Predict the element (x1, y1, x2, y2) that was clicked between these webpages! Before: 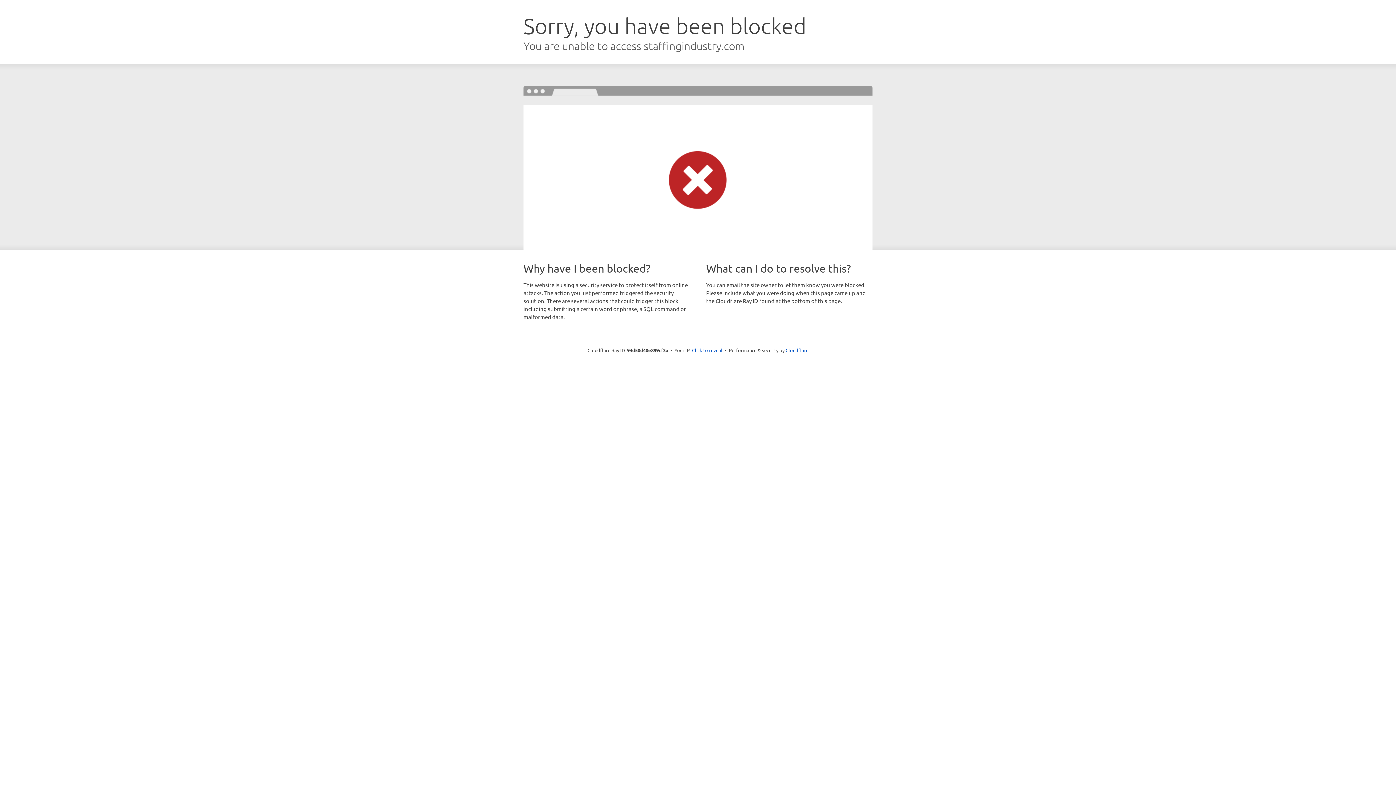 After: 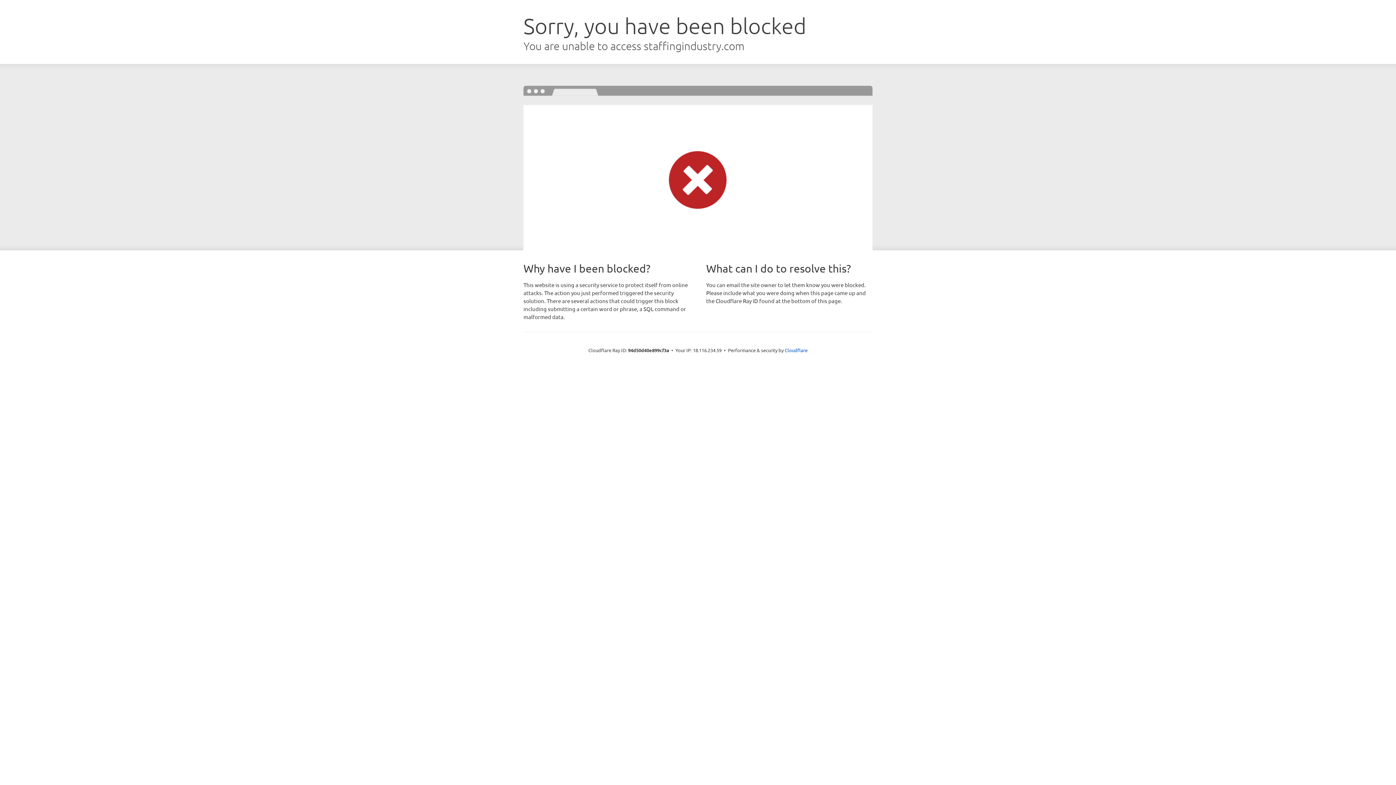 Action: bbox: (692, 346, 722, 353) label: Click to reveal